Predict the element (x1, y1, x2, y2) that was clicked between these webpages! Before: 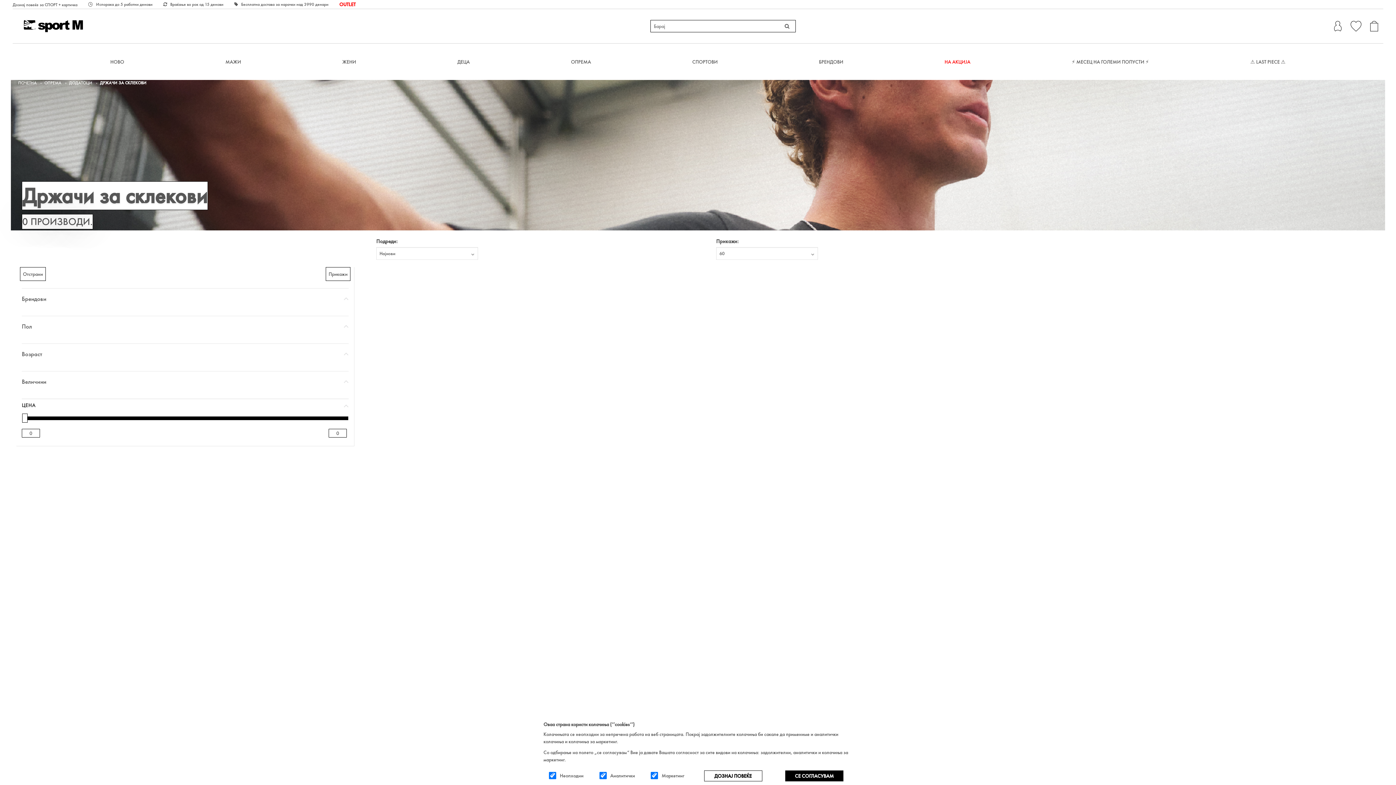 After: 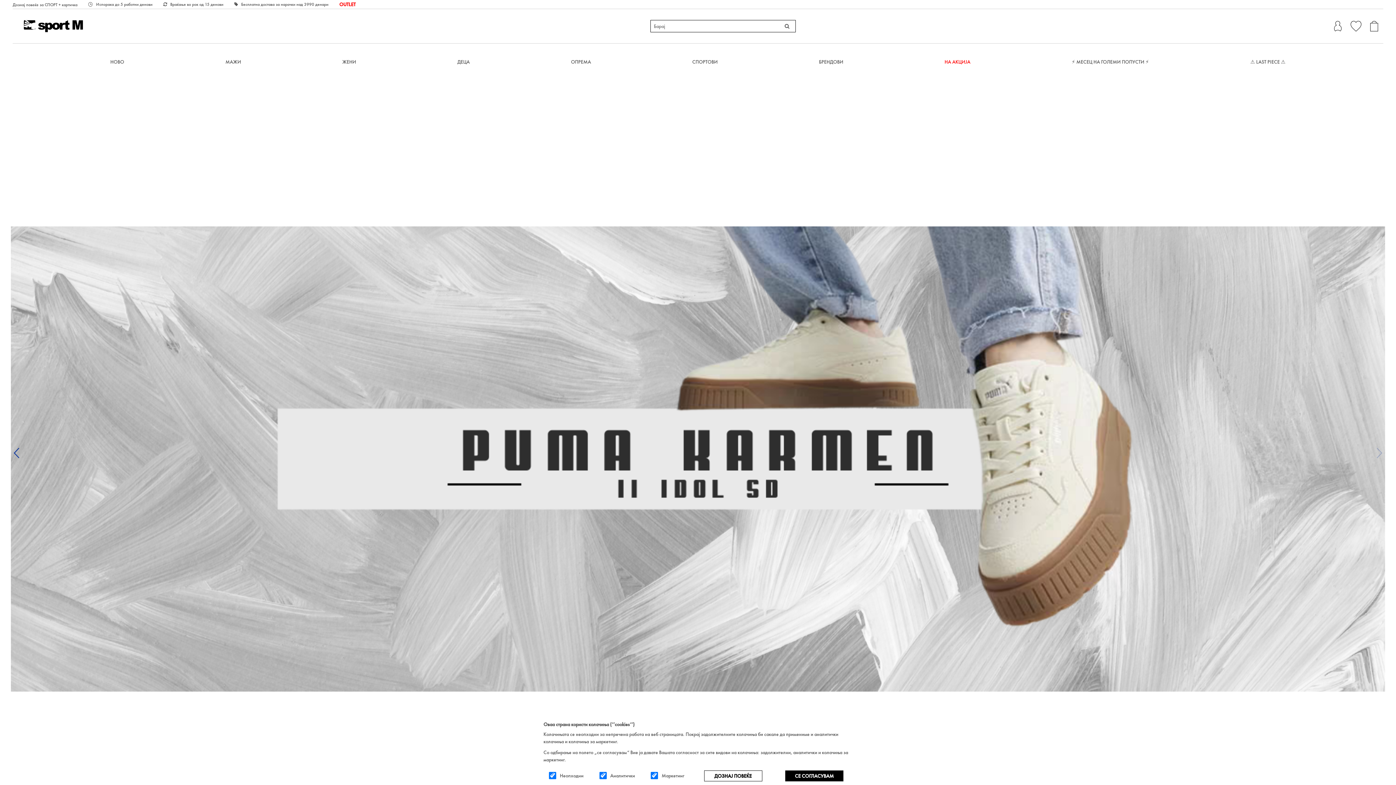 Action: bbox: (23, 20, 107, 32)